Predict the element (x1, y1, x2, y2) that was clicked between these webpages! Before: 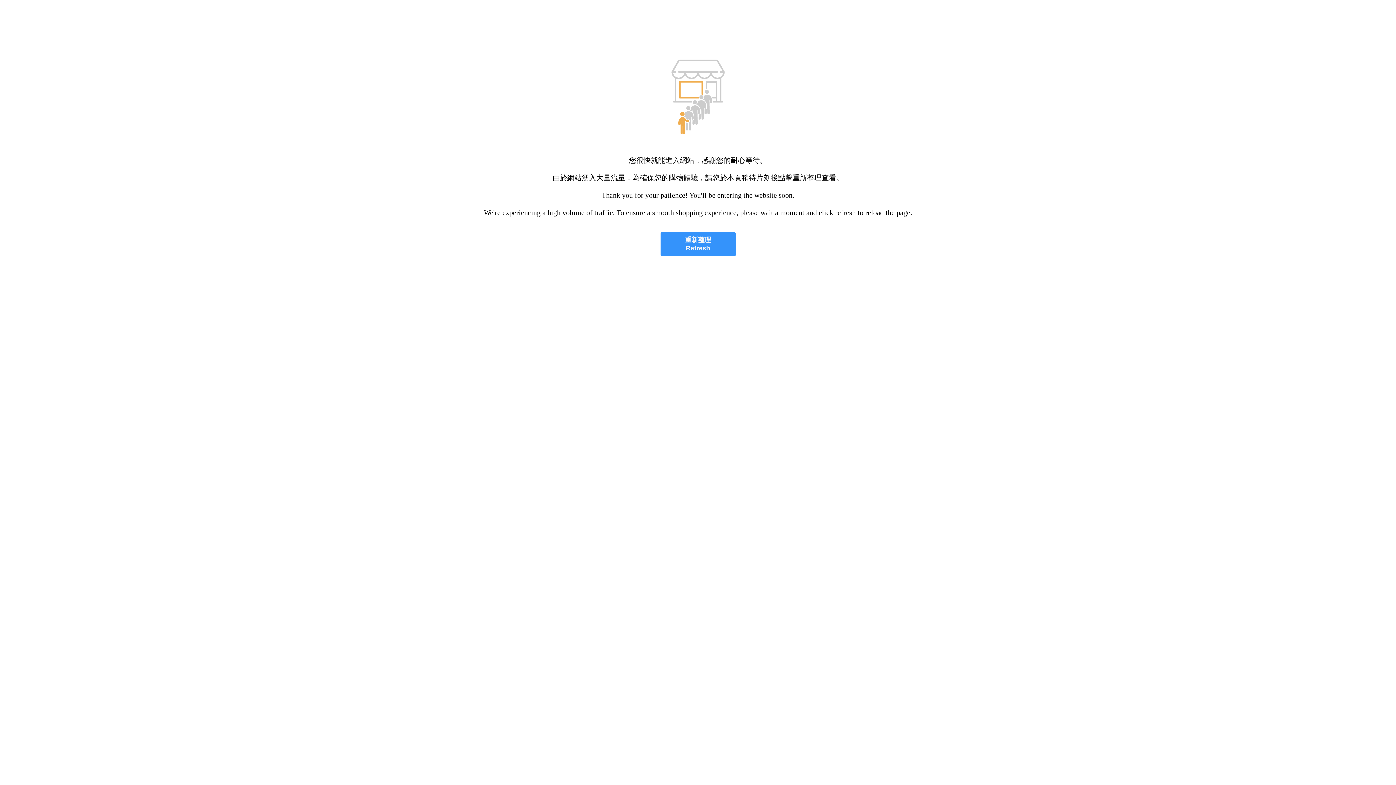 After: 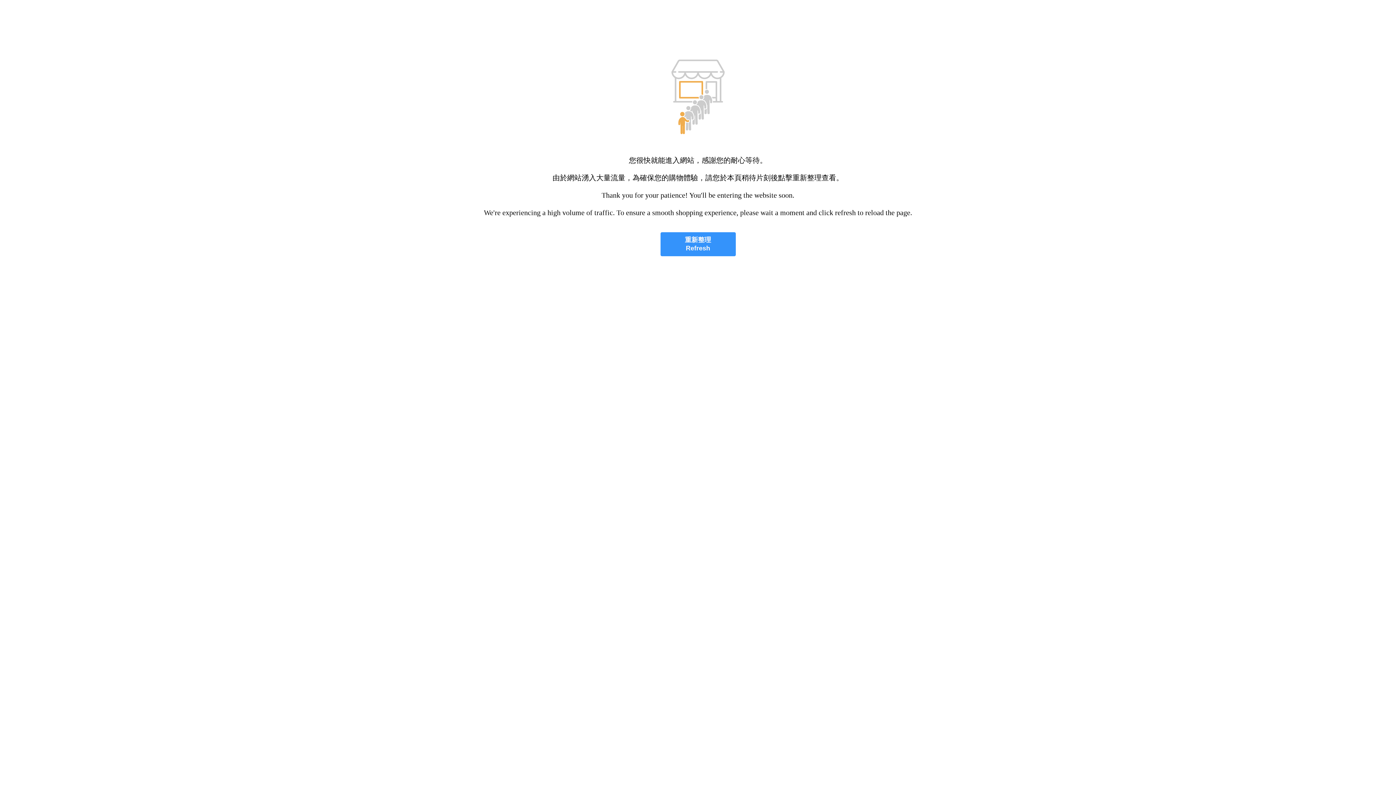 Action: label: 重新整理
Refresh bbox: (660, 232, 735, 256)